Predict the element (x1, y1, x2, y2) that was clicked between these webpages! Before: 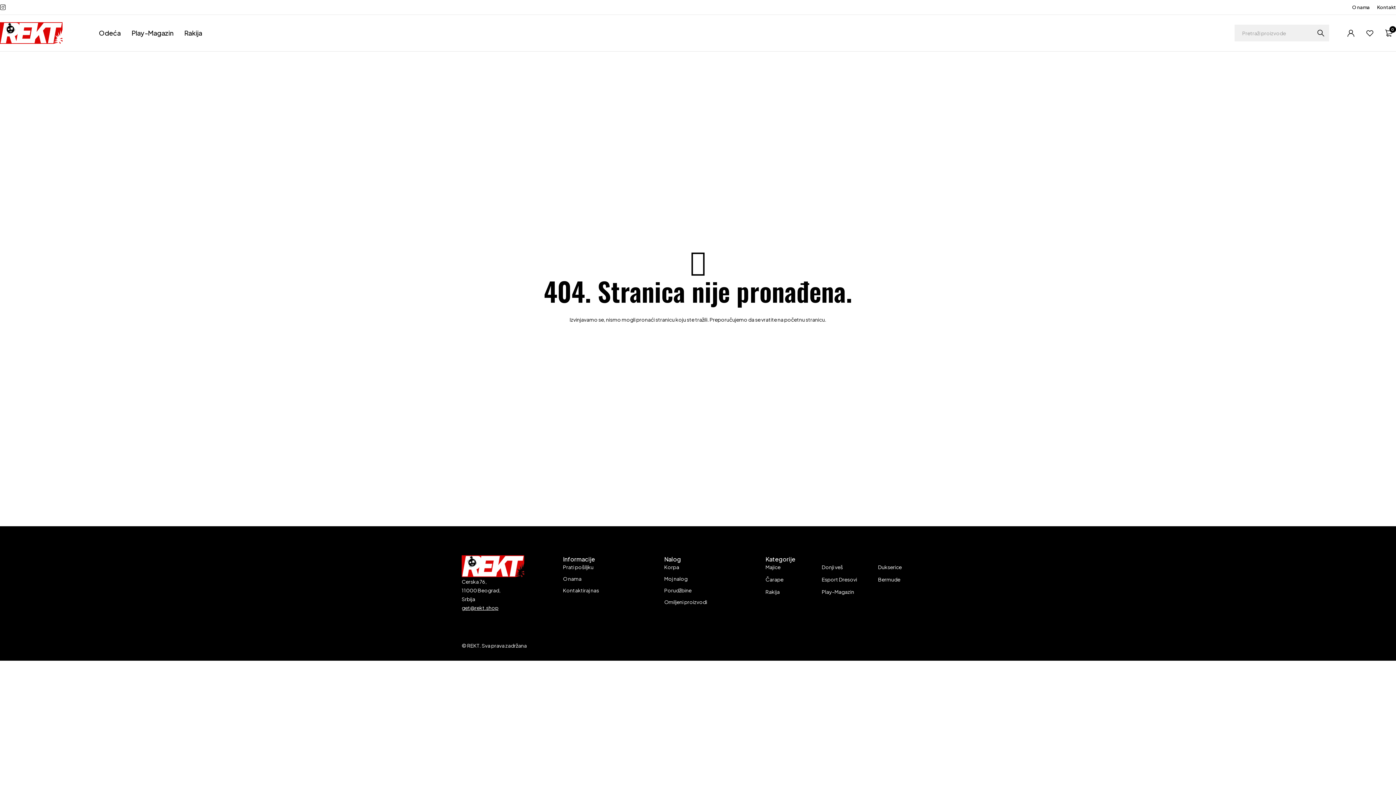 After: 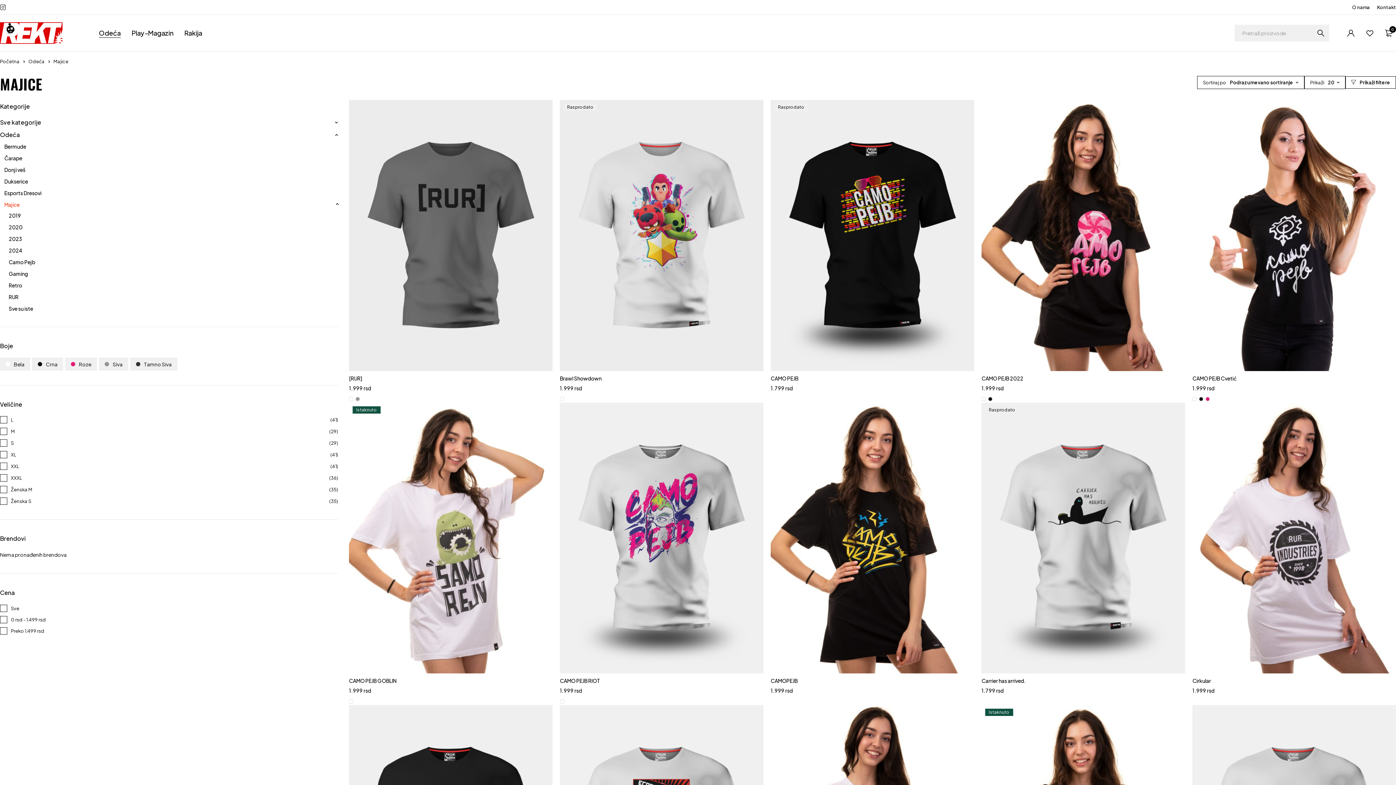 Action: bbox: (765, 563, 783, 570) label: Majice